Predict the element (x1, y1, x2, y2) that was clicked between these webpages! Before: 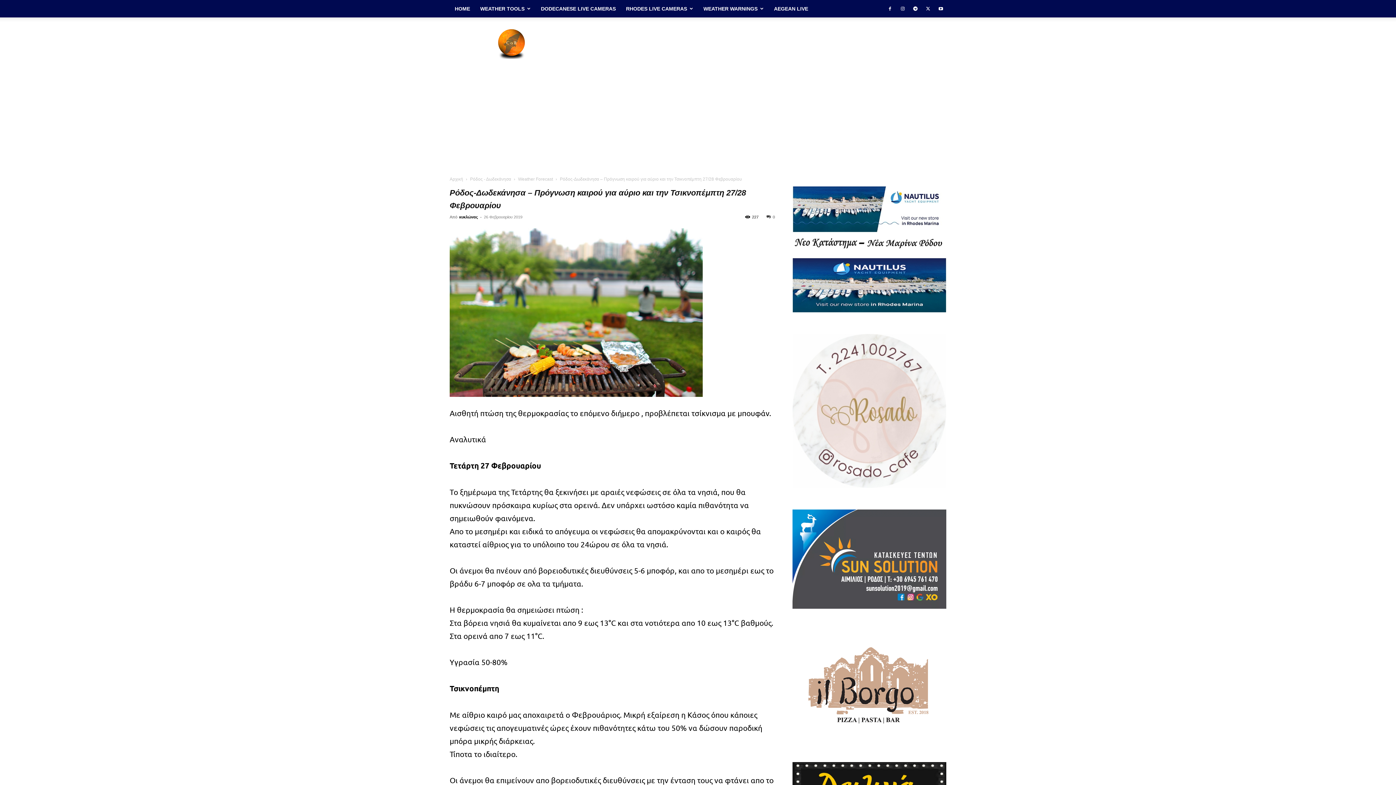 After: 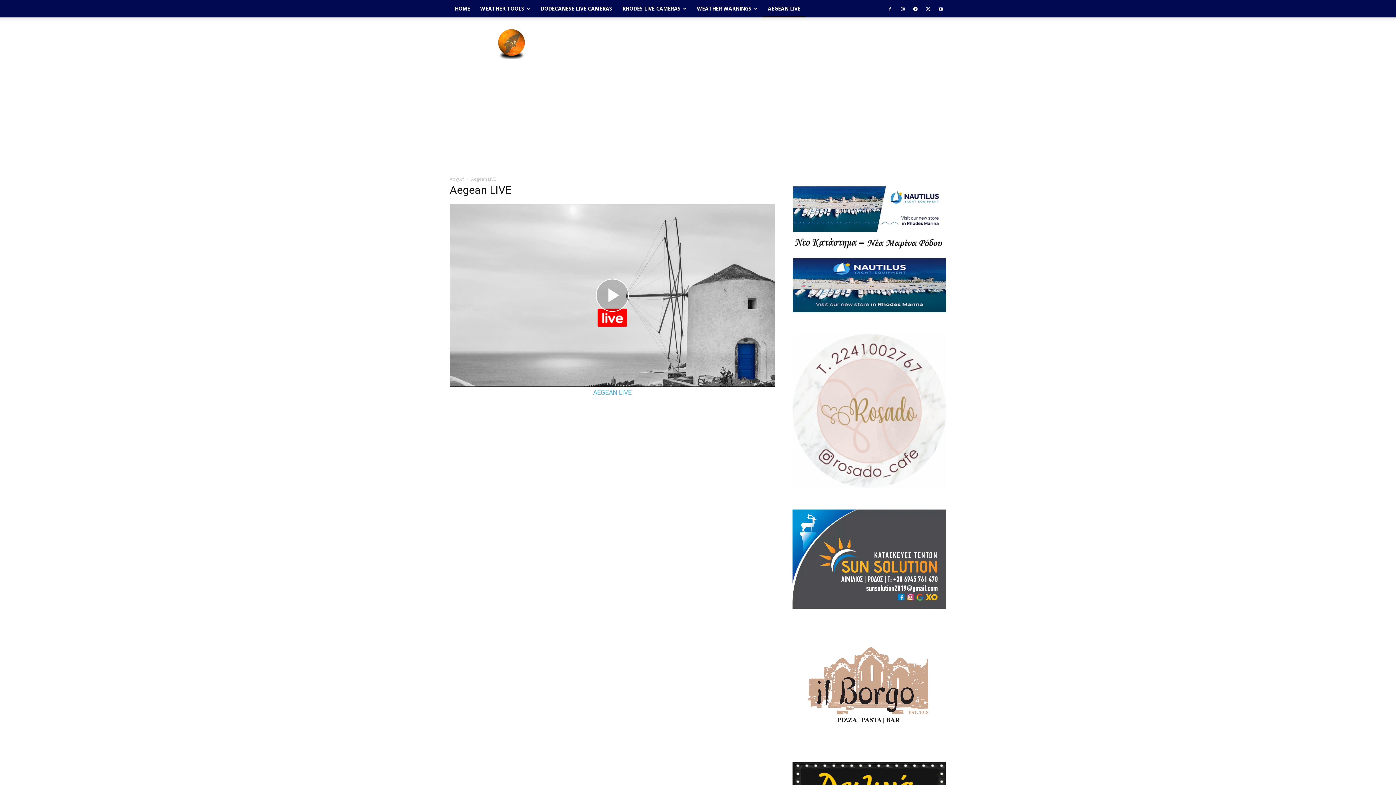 Action: label: AEGEAN LIVE bbox: (769, 0, 813, 17)